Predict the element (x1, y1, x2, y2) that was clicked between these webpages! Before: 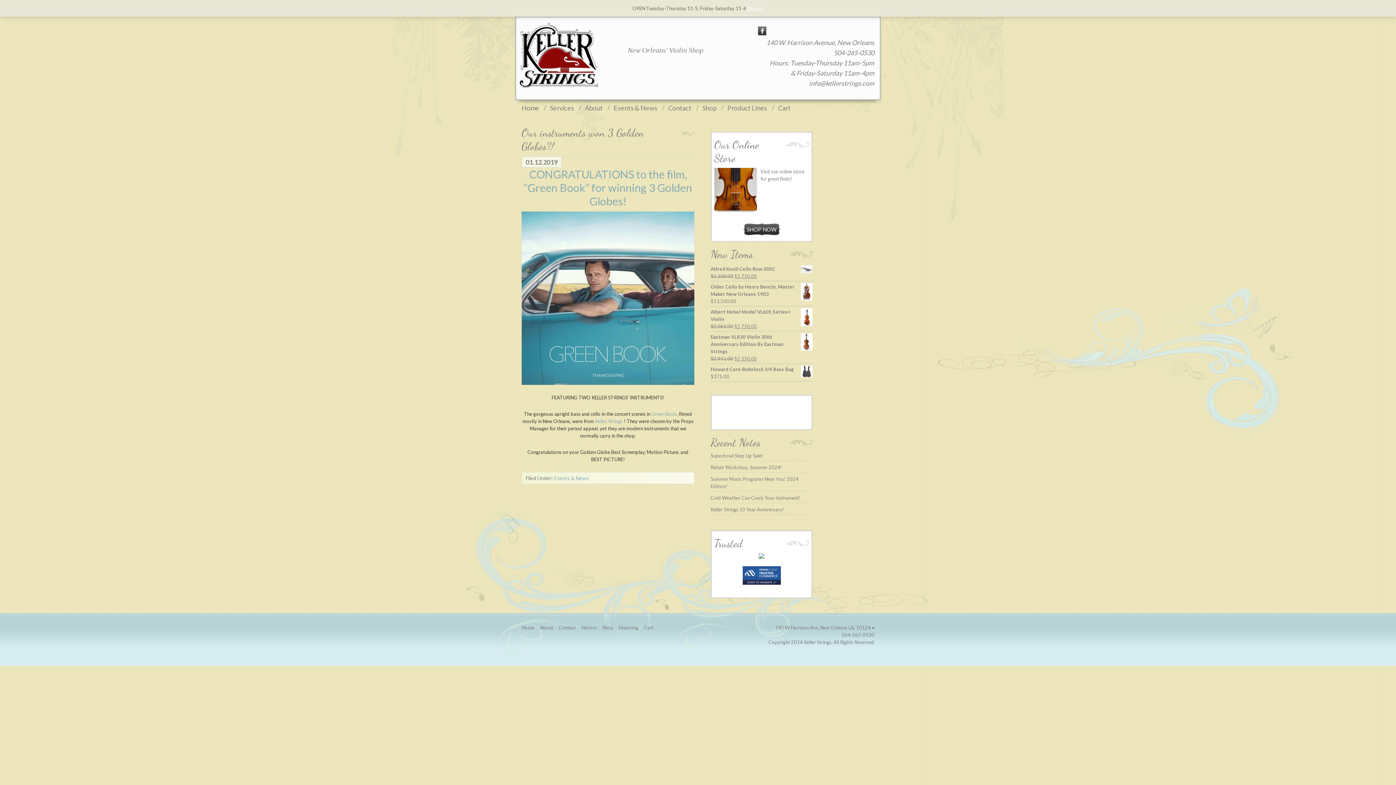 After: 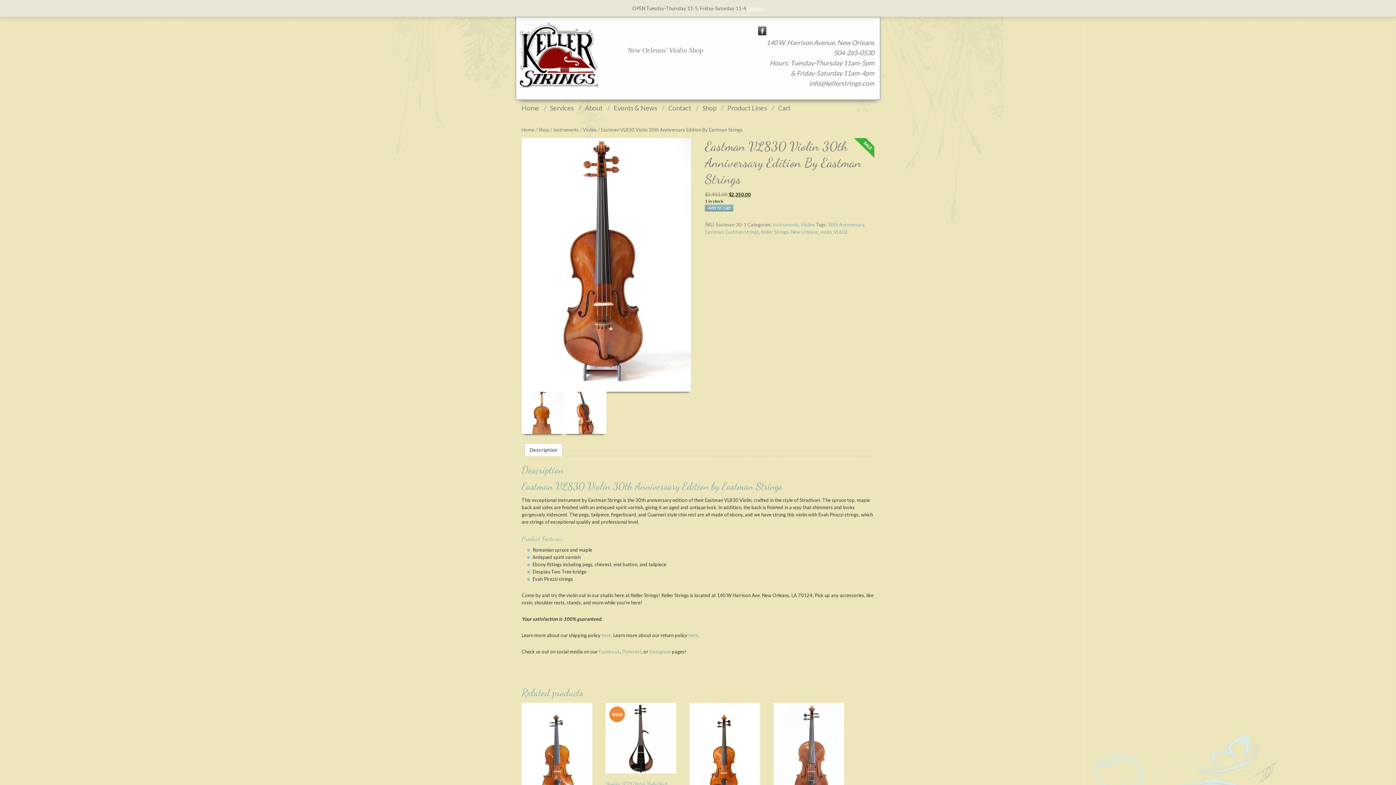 Action: bbox: (710, 333, 812, 355) label: Eastman VL830 Violin 30th Anniversary Edition By Eastman Strings